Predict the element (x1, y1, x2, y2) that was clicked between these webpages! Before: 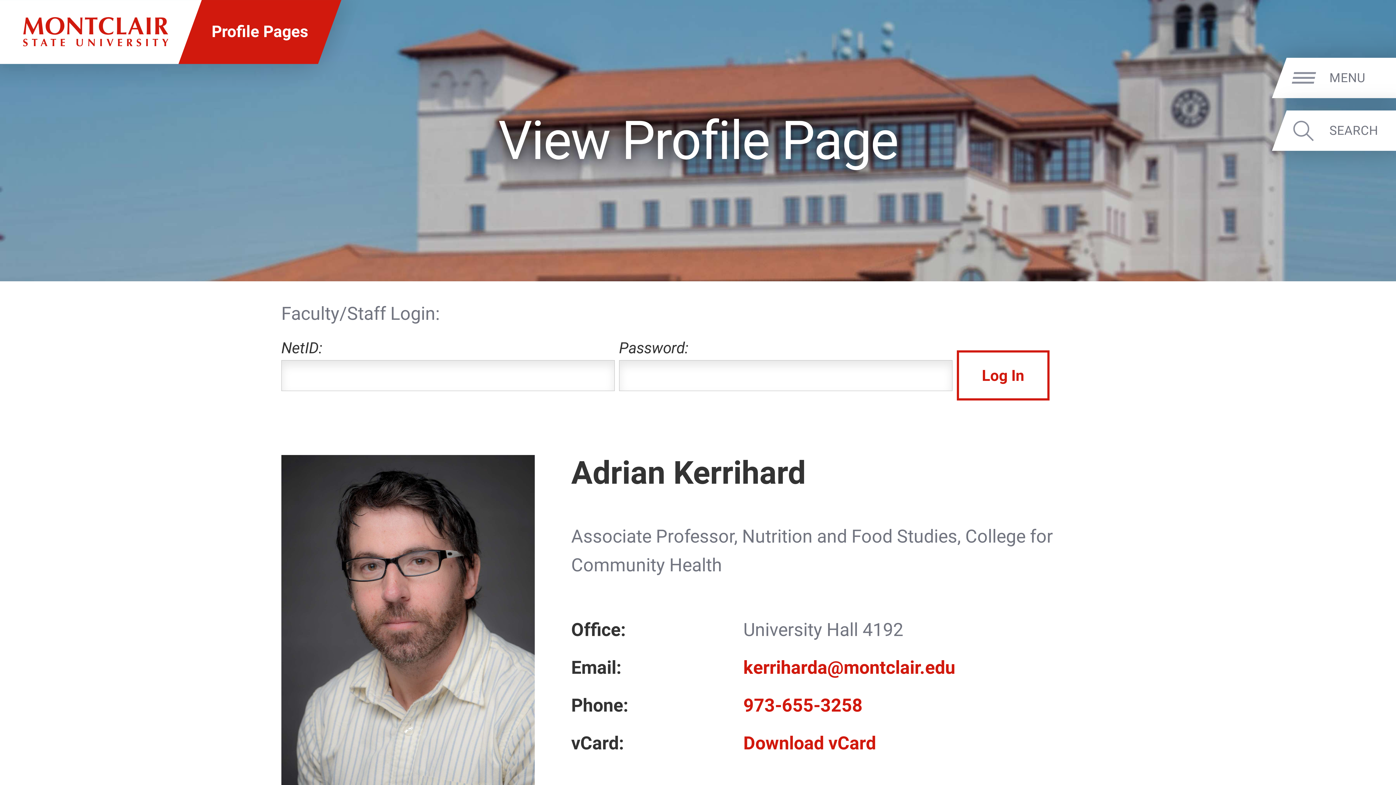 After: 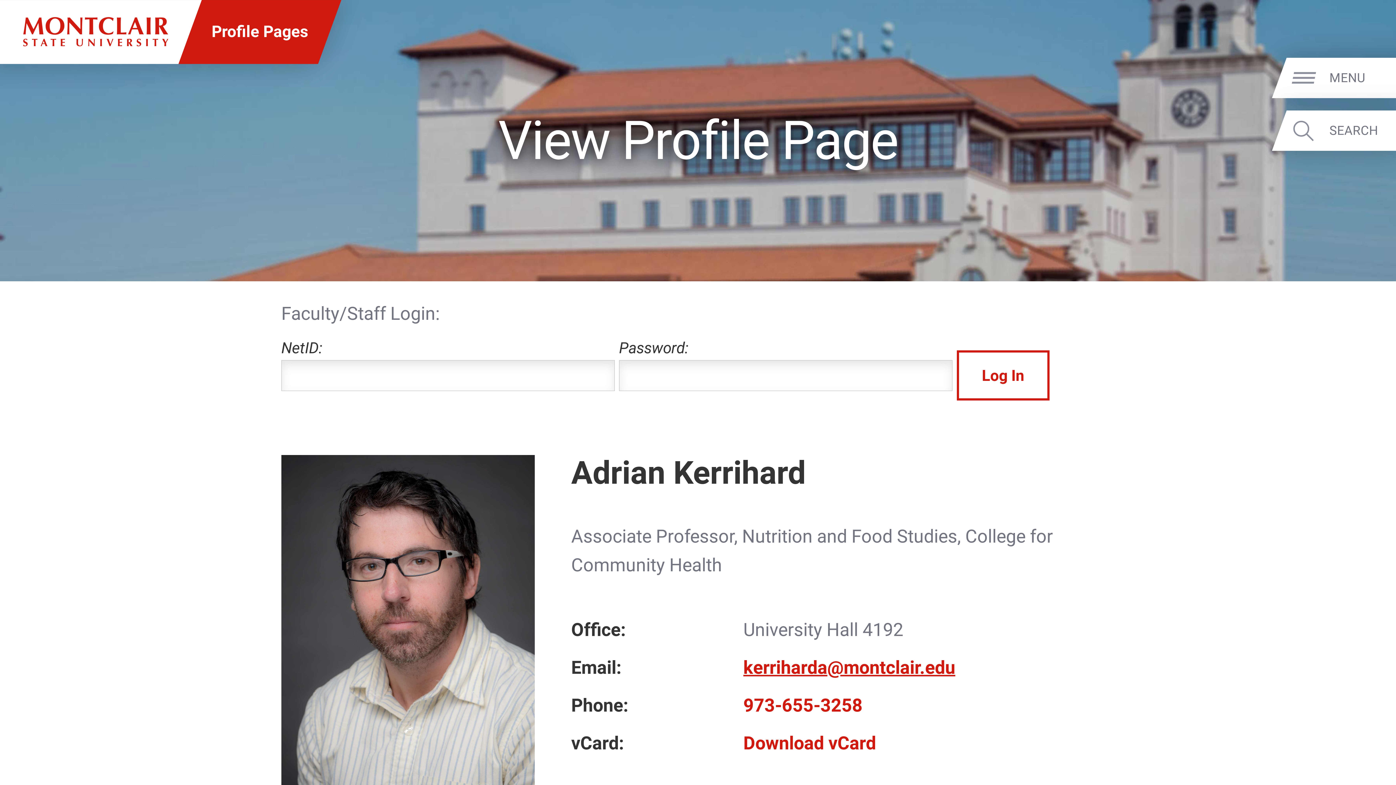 Action: bbox: (743, 657, 955, 678) label: kerriharda@montclair.edu